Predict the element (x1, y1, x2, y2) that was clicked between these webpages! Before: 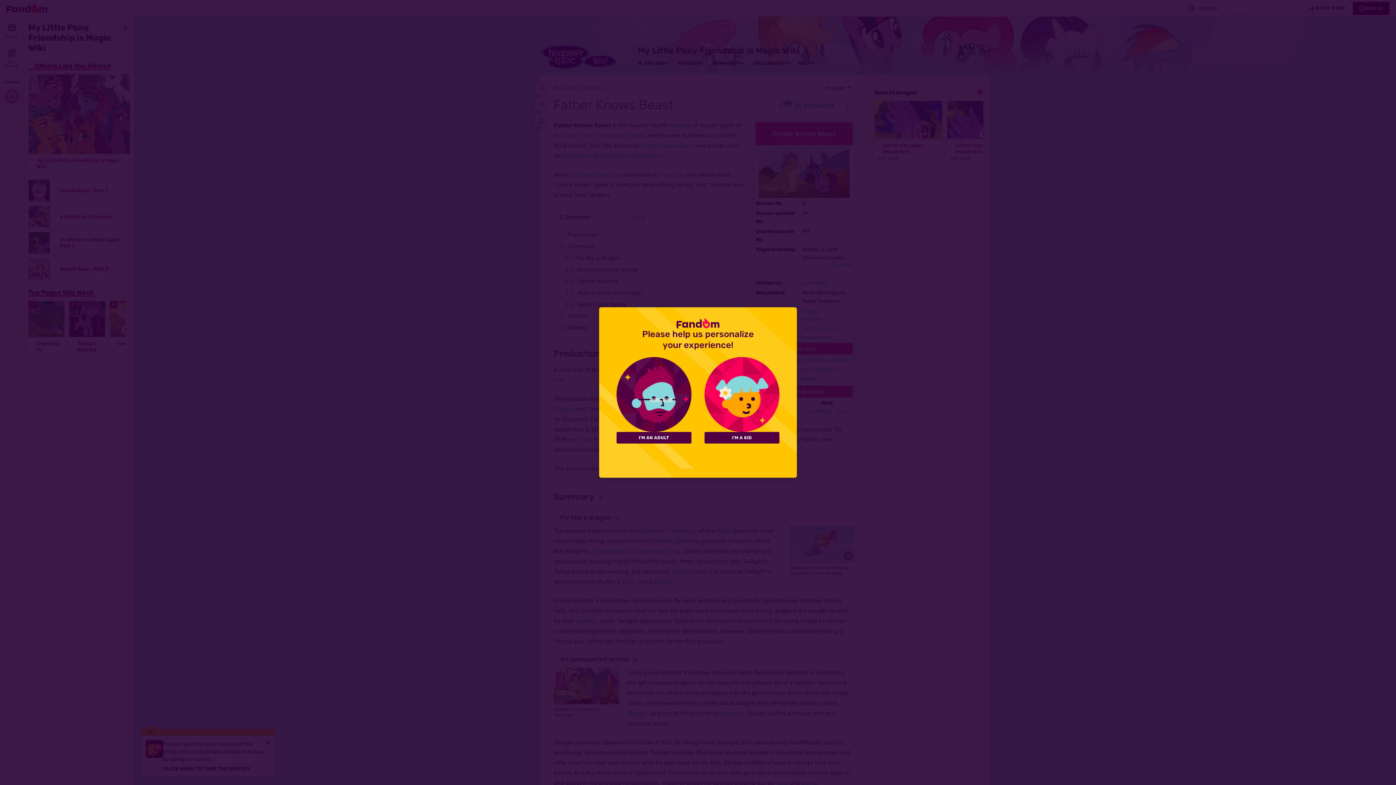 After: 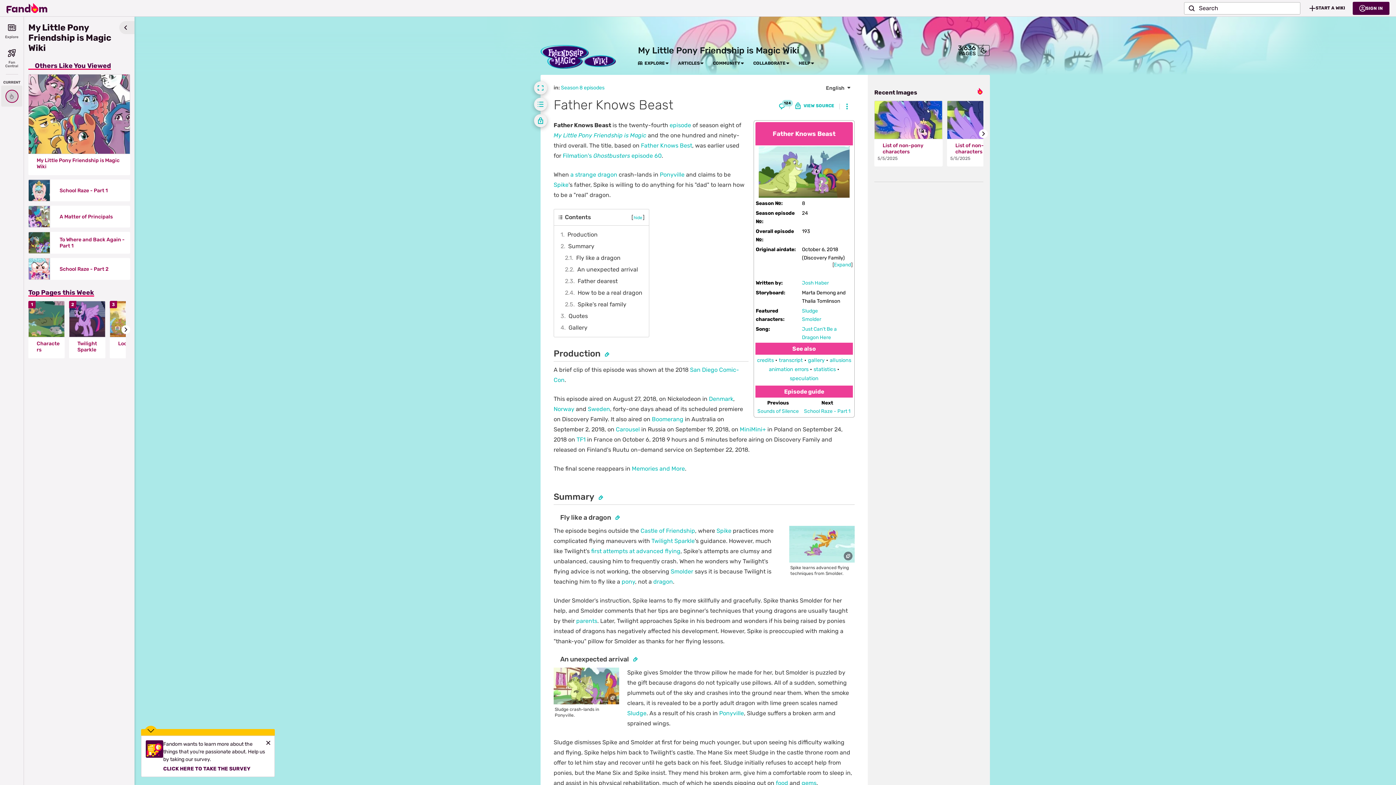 Action: bbox: (616, 432, 691, 443) label: I'M AN ADULT